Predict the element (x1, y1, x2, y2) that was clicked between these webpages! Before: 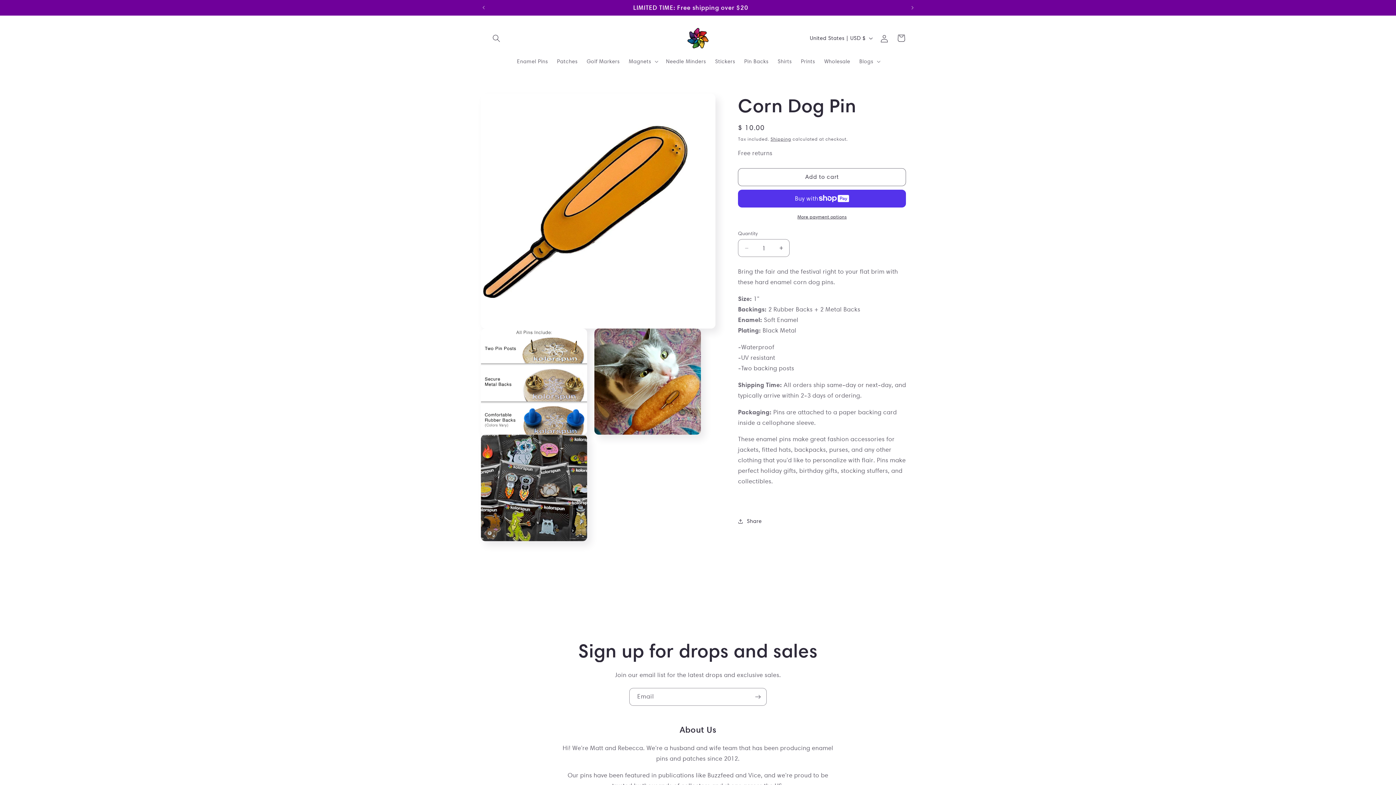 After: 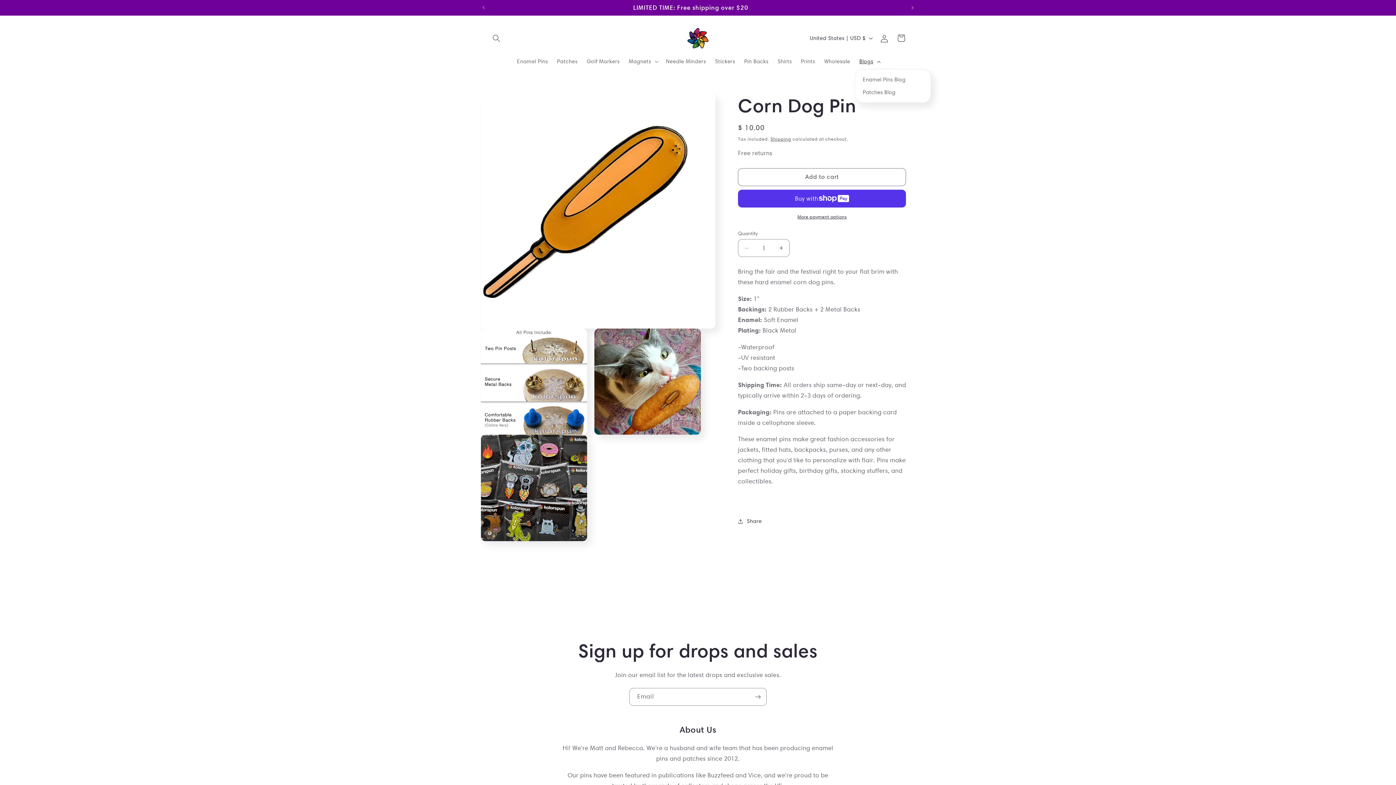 Action: bbox: (855, 53, 883, 69) label: Blogs